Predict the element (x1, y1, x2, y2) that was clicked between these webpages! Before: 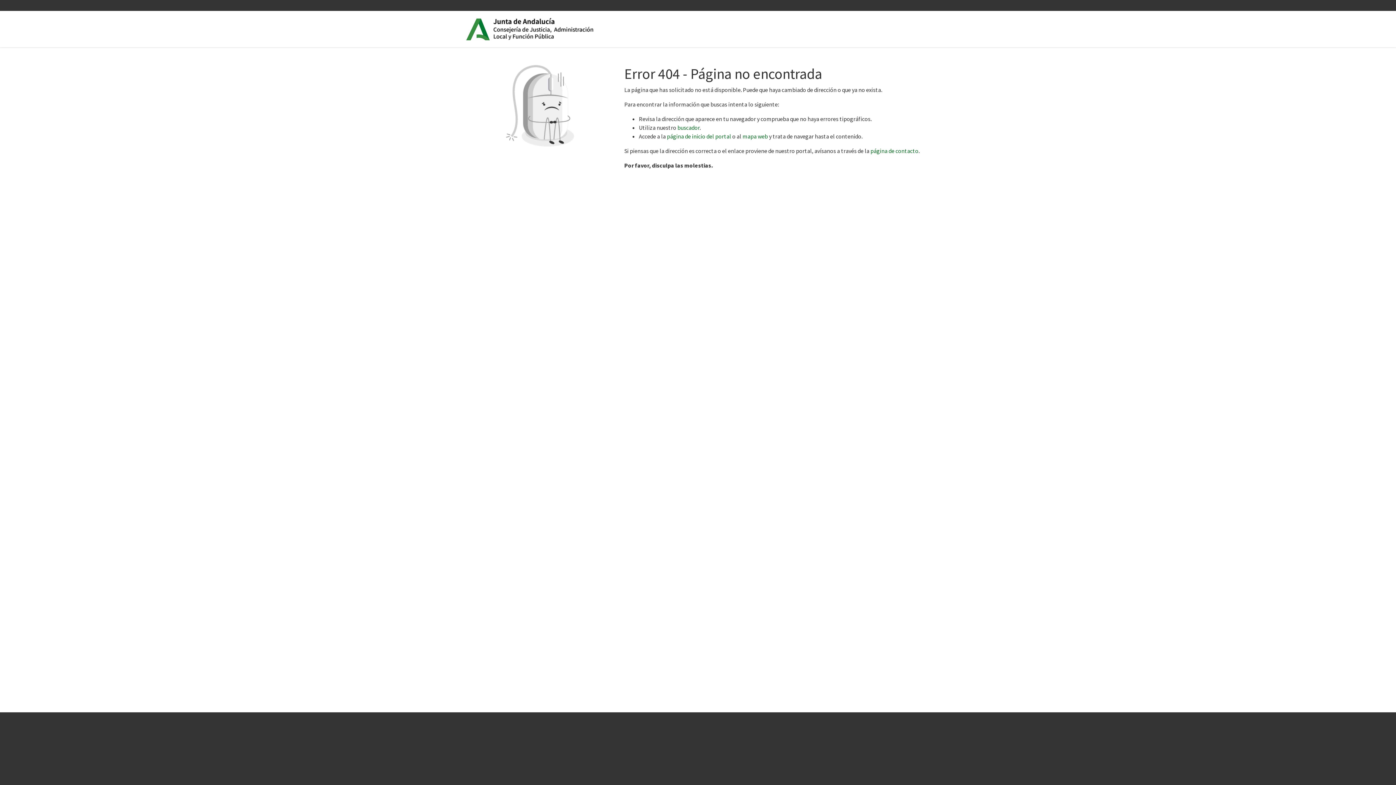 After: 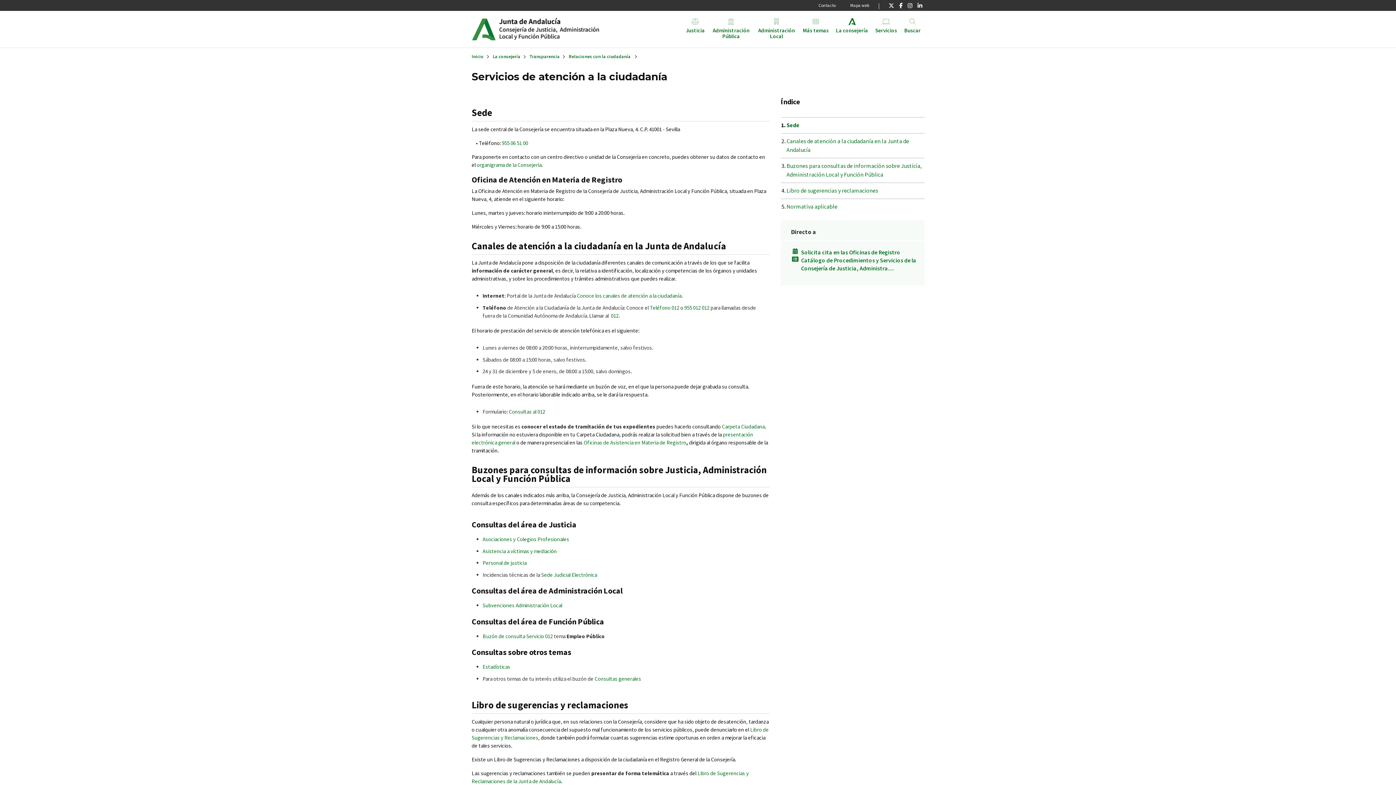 Action: label: página de contacto bbox: (870, 147, 918, 154)